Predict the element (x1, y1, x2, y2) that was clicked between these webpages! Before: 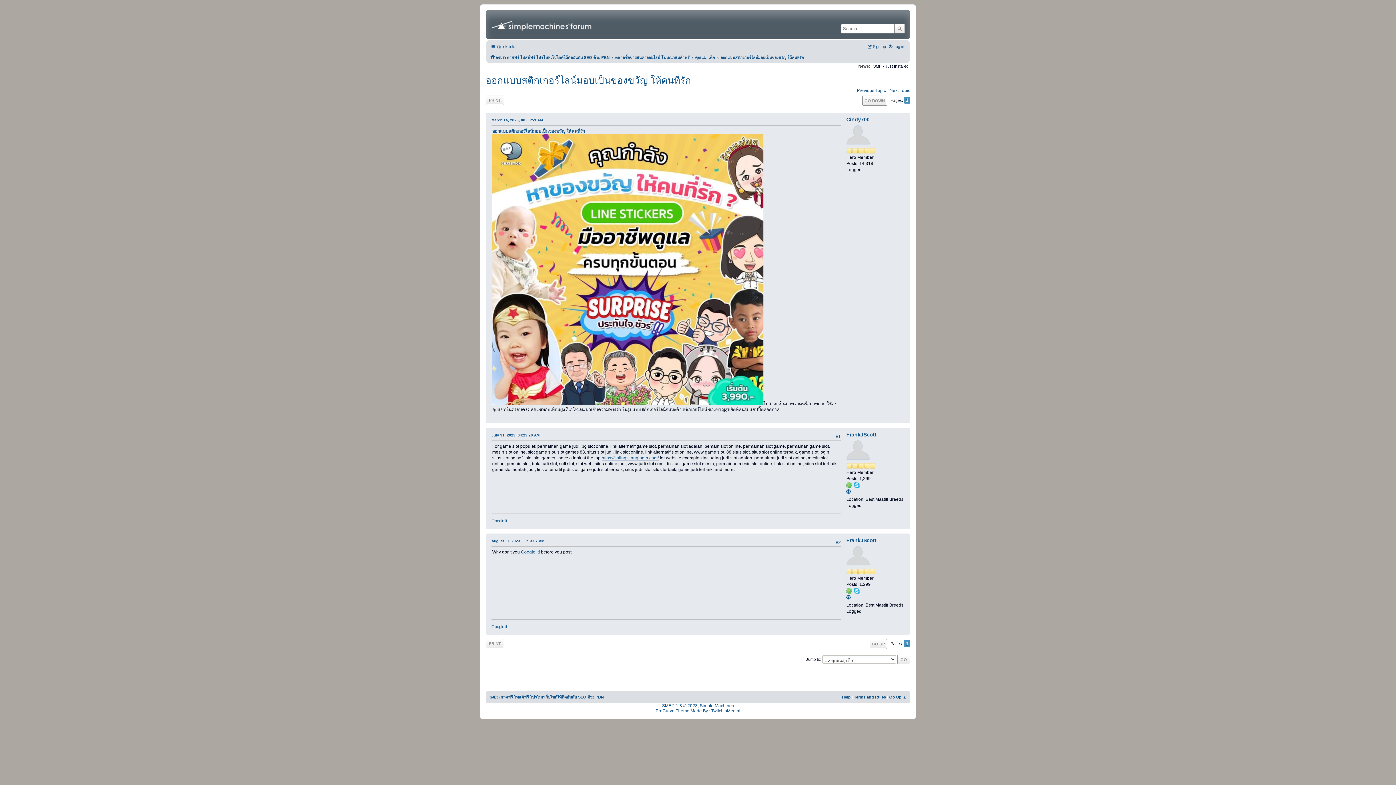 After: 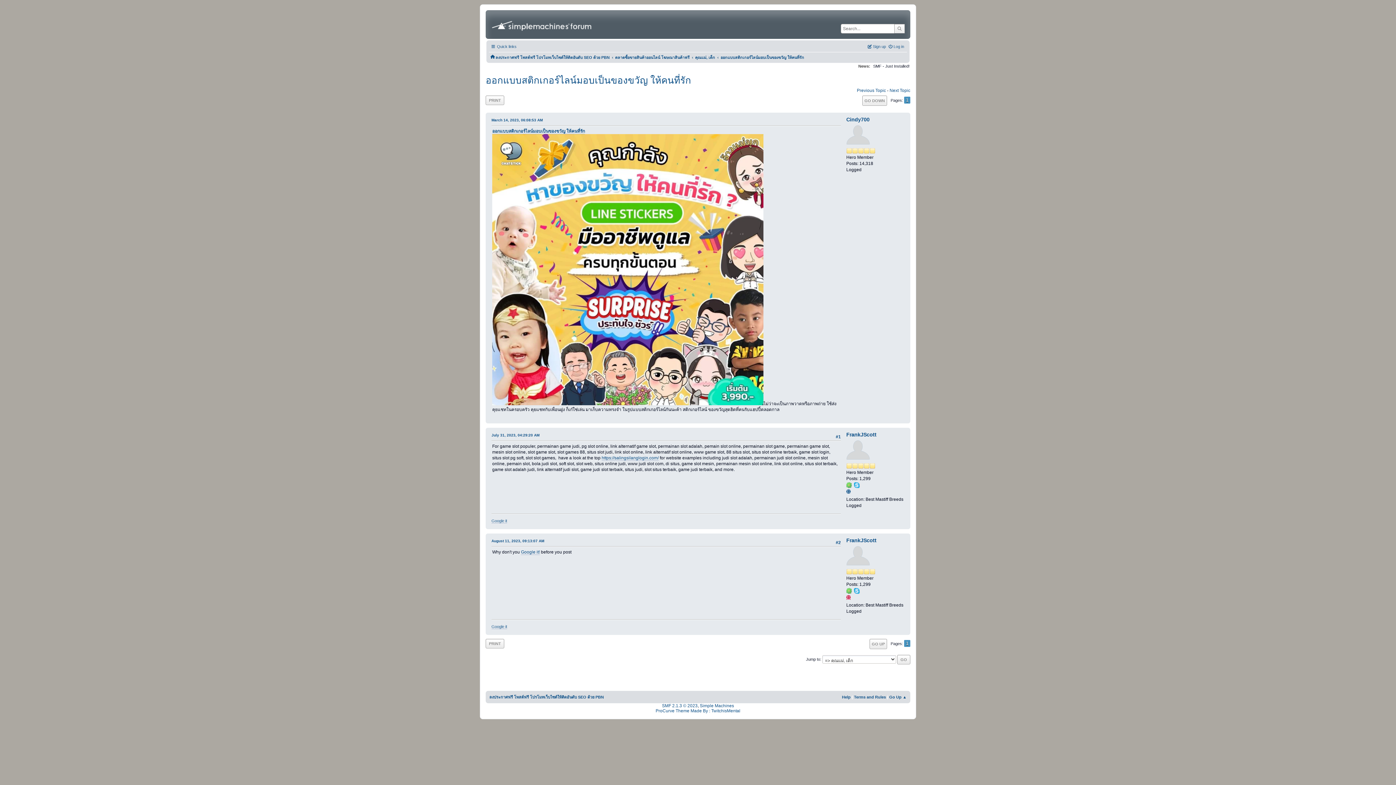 Action: bbox: (846, 595, 853, 600)